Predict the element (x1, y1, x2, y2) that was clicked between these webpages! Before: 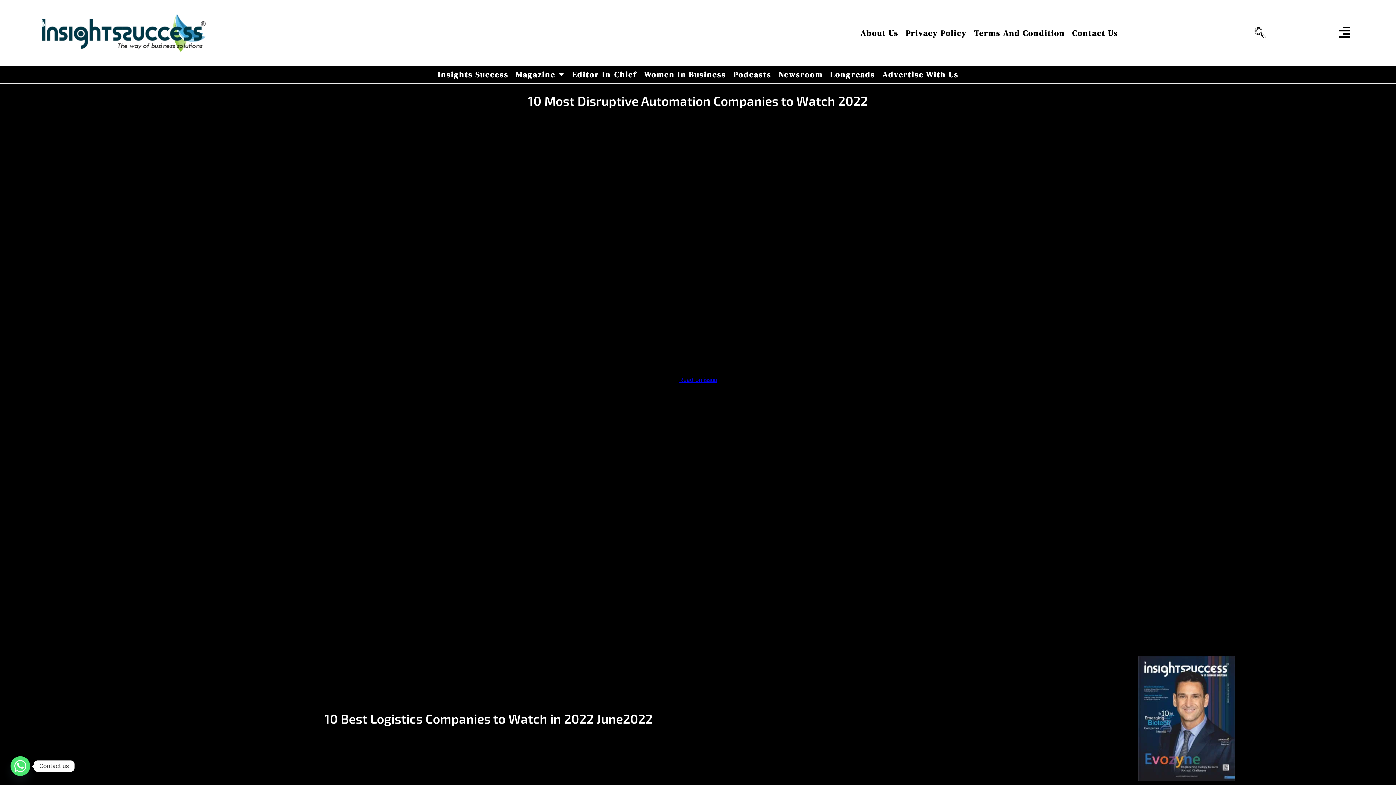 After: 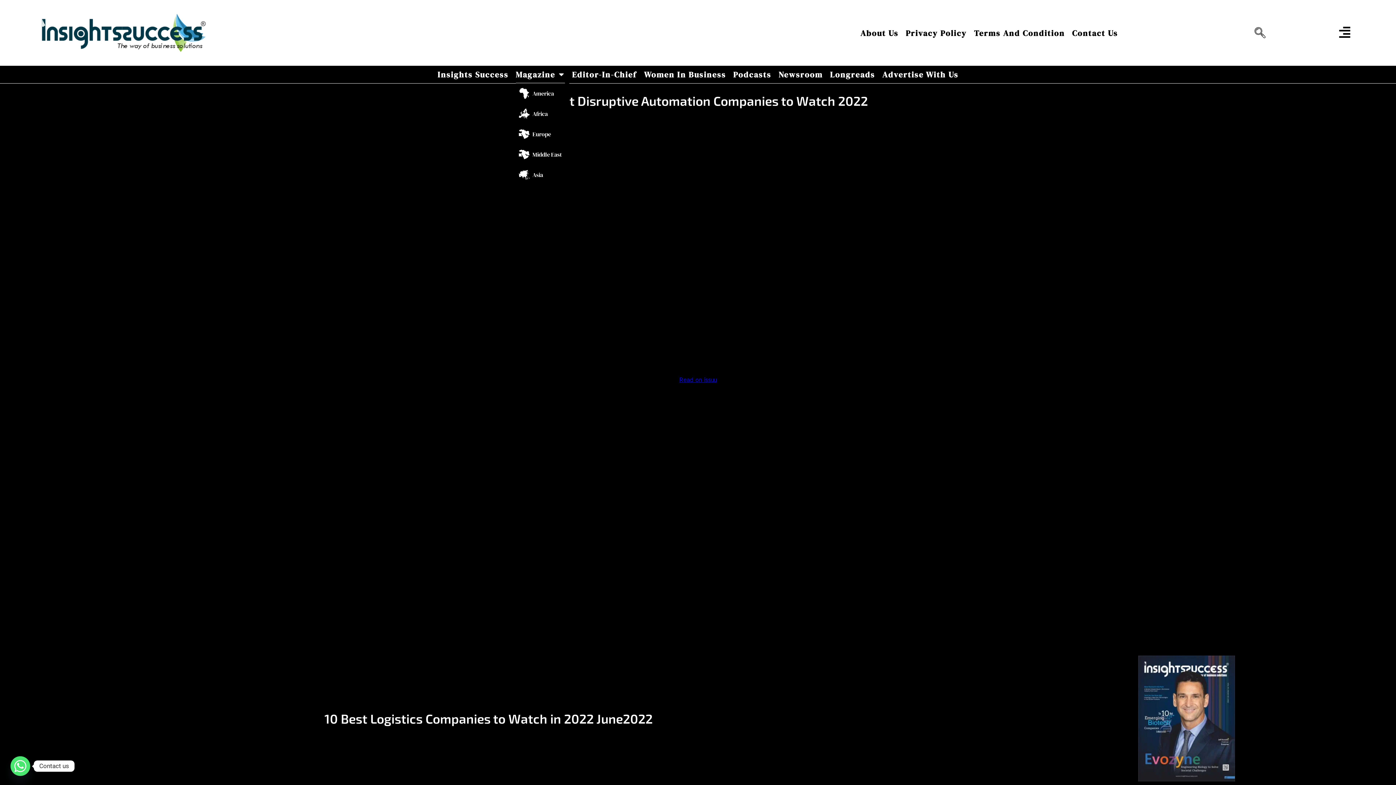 Action: bbox: (515, 65, 564, 83) label: Magazine